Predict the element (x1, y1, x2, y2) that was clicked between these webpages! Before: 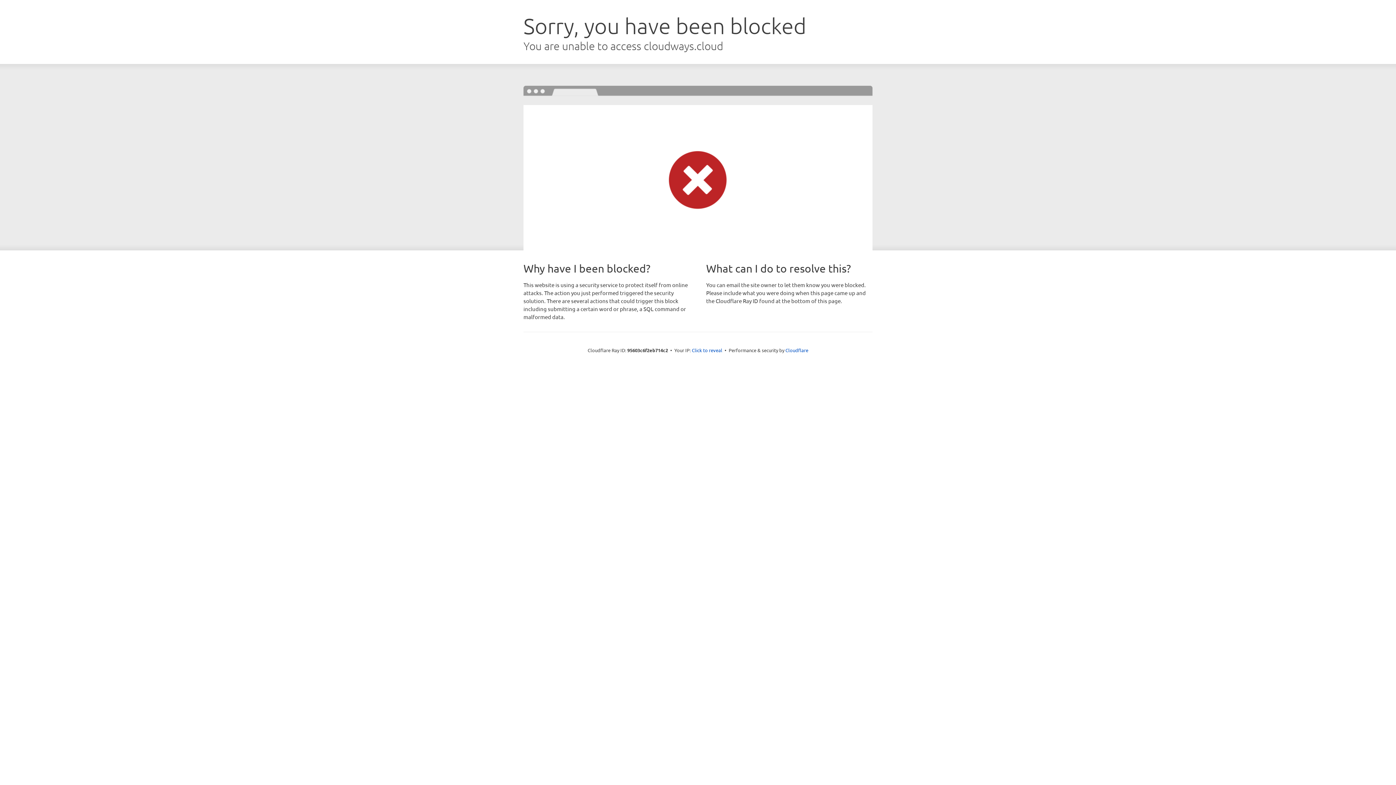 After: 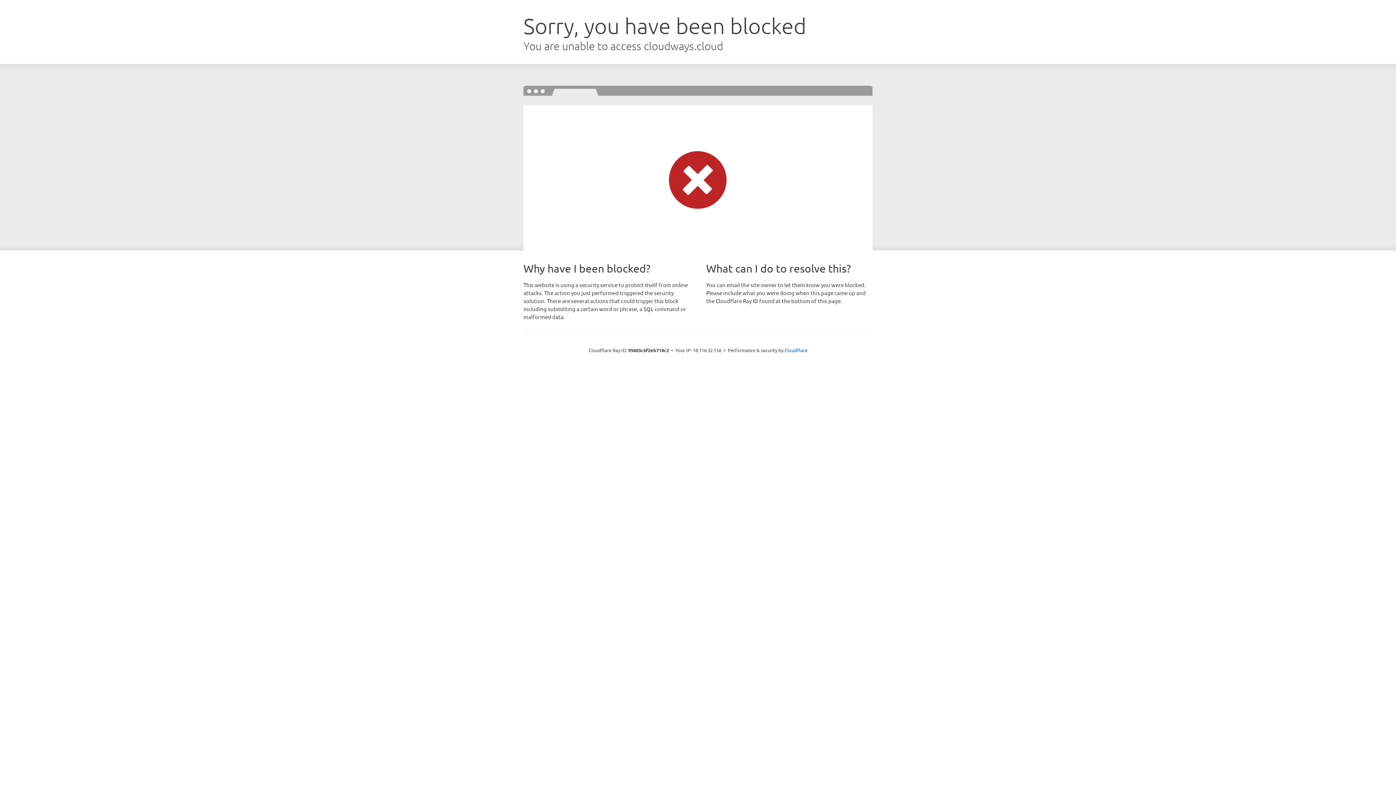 Action: label: Click to reveal bbox: (692, 346, 722, 353)